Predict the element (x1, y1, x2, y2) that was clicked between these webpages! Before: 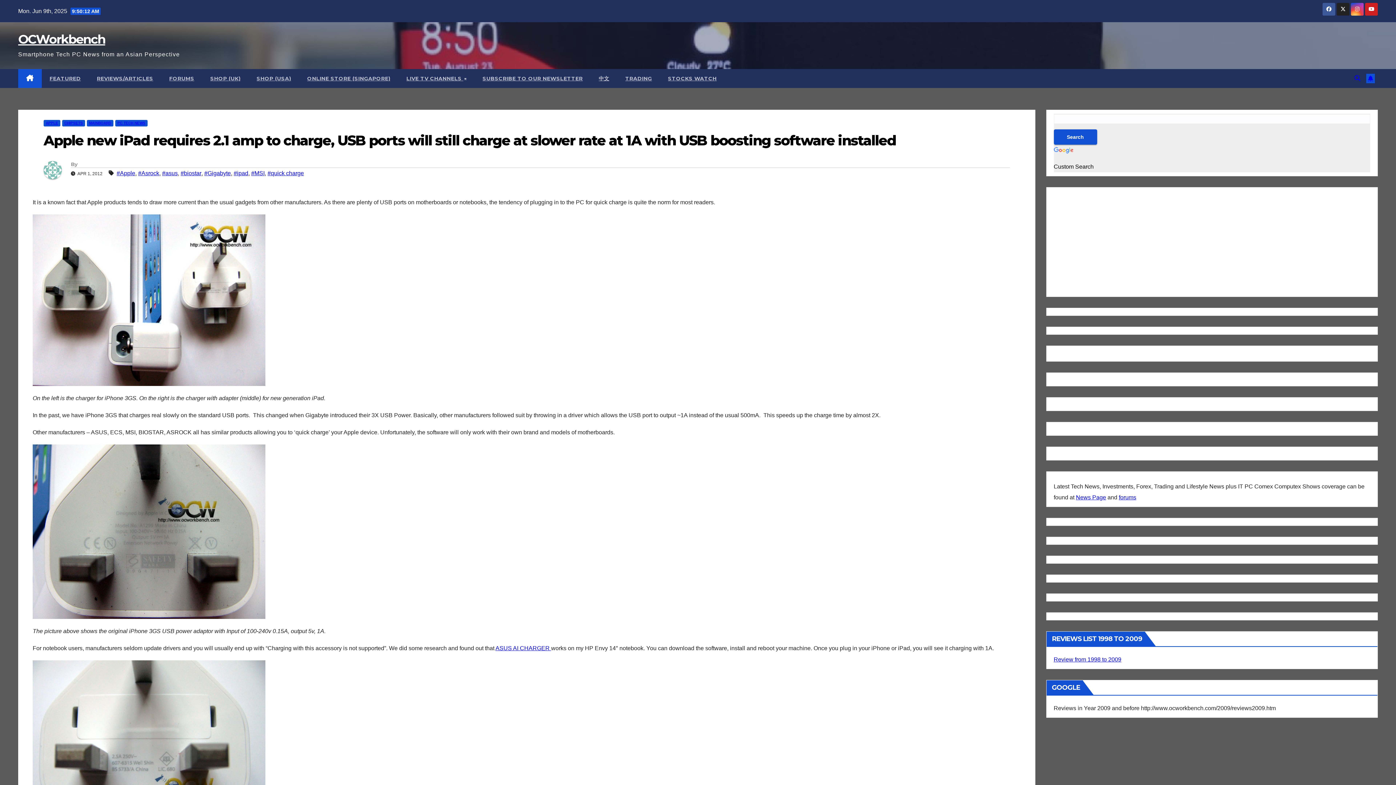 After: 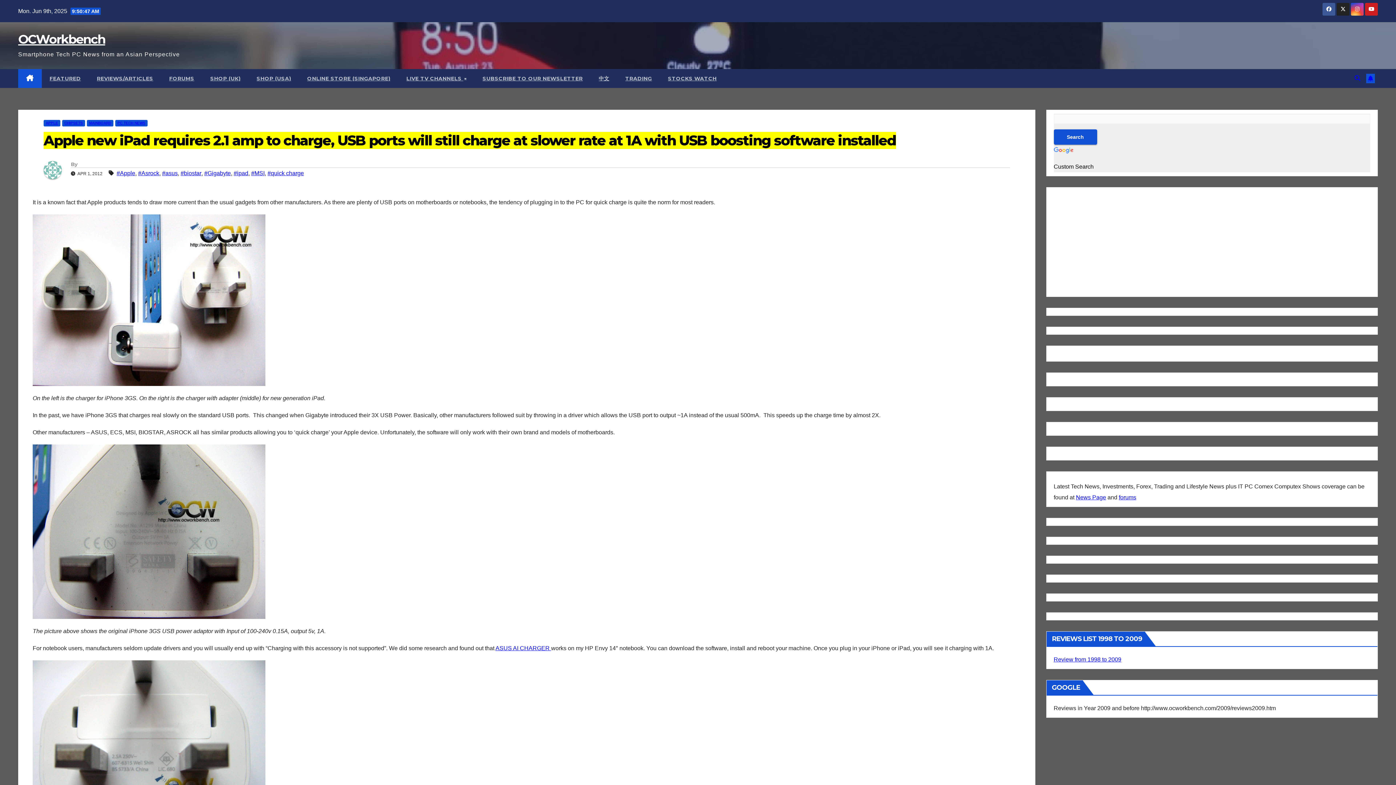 Action: bbox: (43, 132, 896, 149) label: Apple new iPad requires 2.1 amp to charge, USB ports will still charge at slower rate at 1A with USB boosting software installed